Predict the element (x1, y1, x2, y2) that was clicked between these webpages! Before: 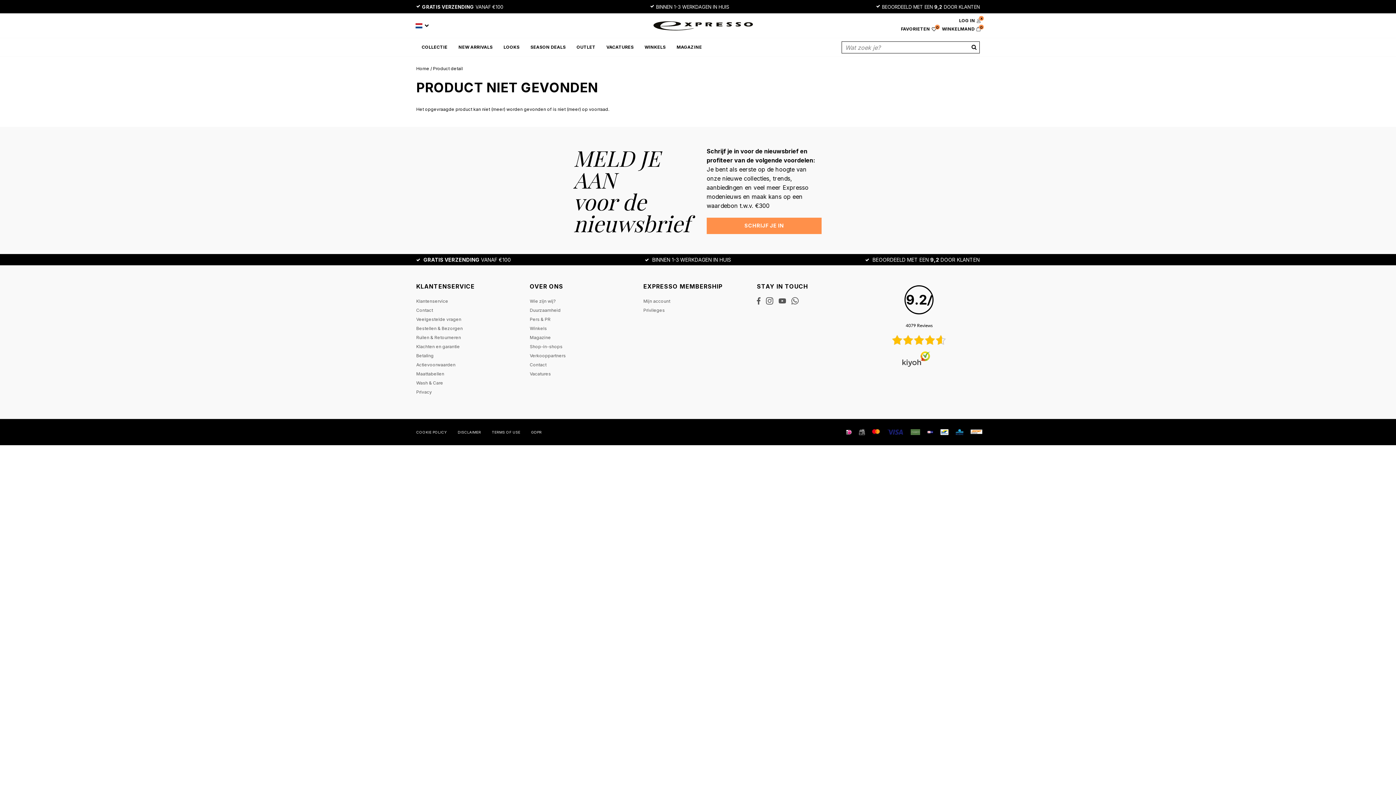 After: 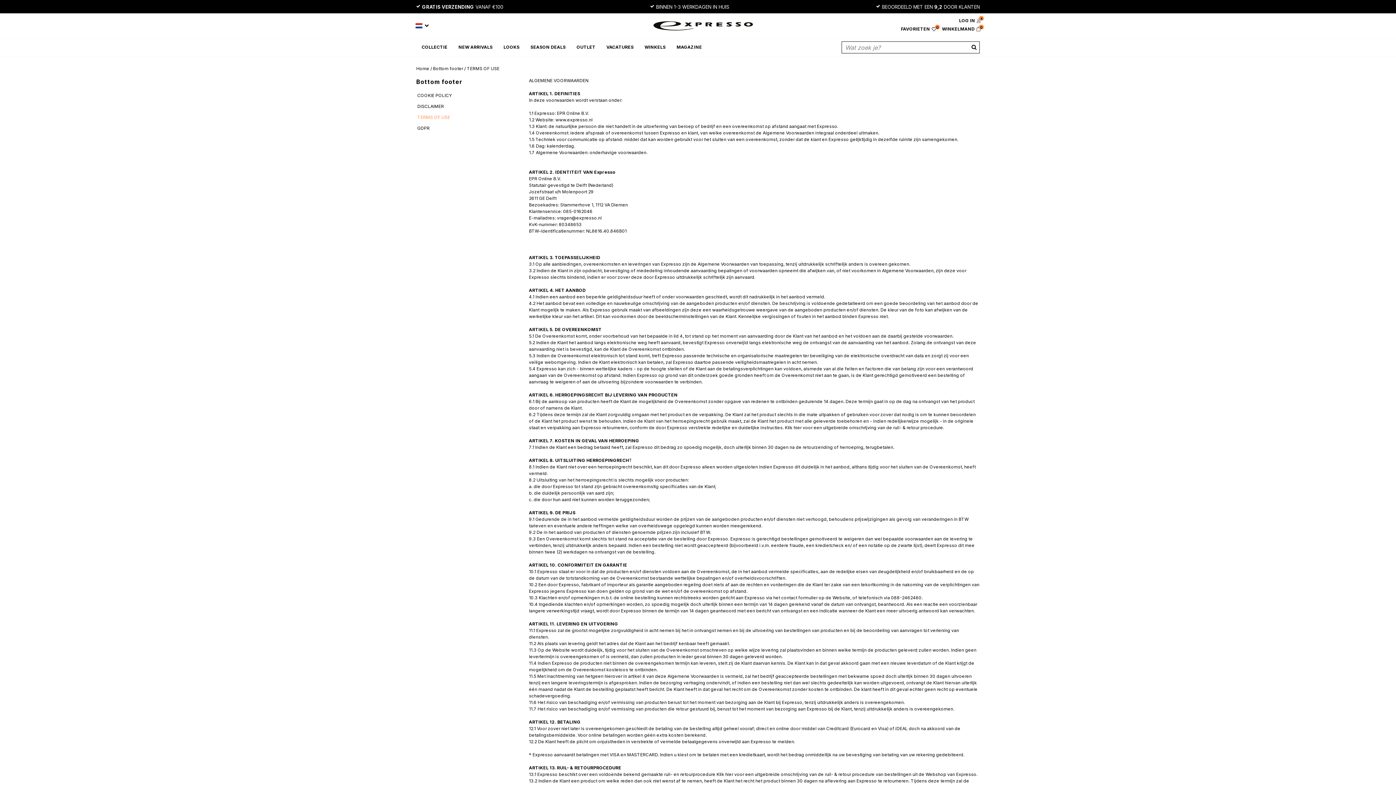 Action: label: TERMS OF USE bbox: (492, 430, 520, 434)